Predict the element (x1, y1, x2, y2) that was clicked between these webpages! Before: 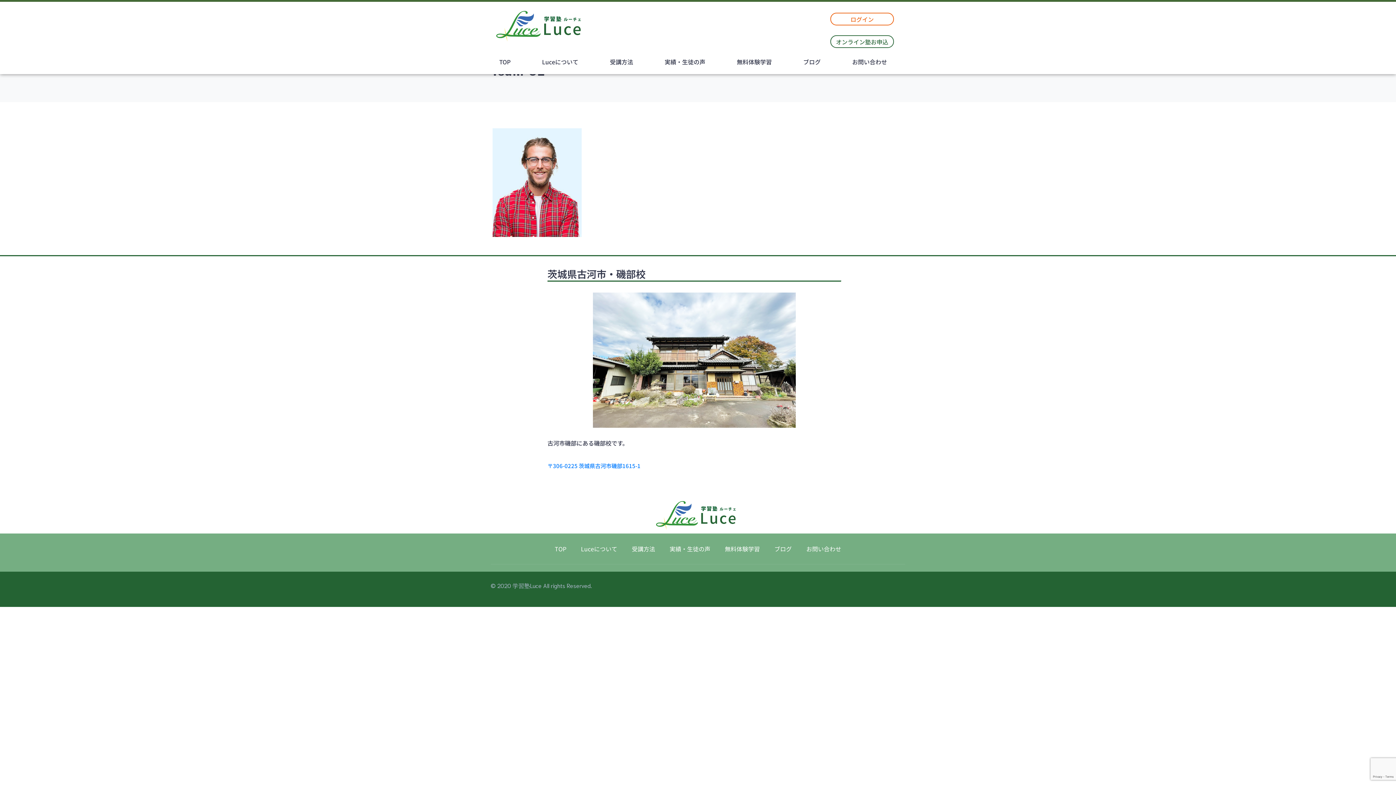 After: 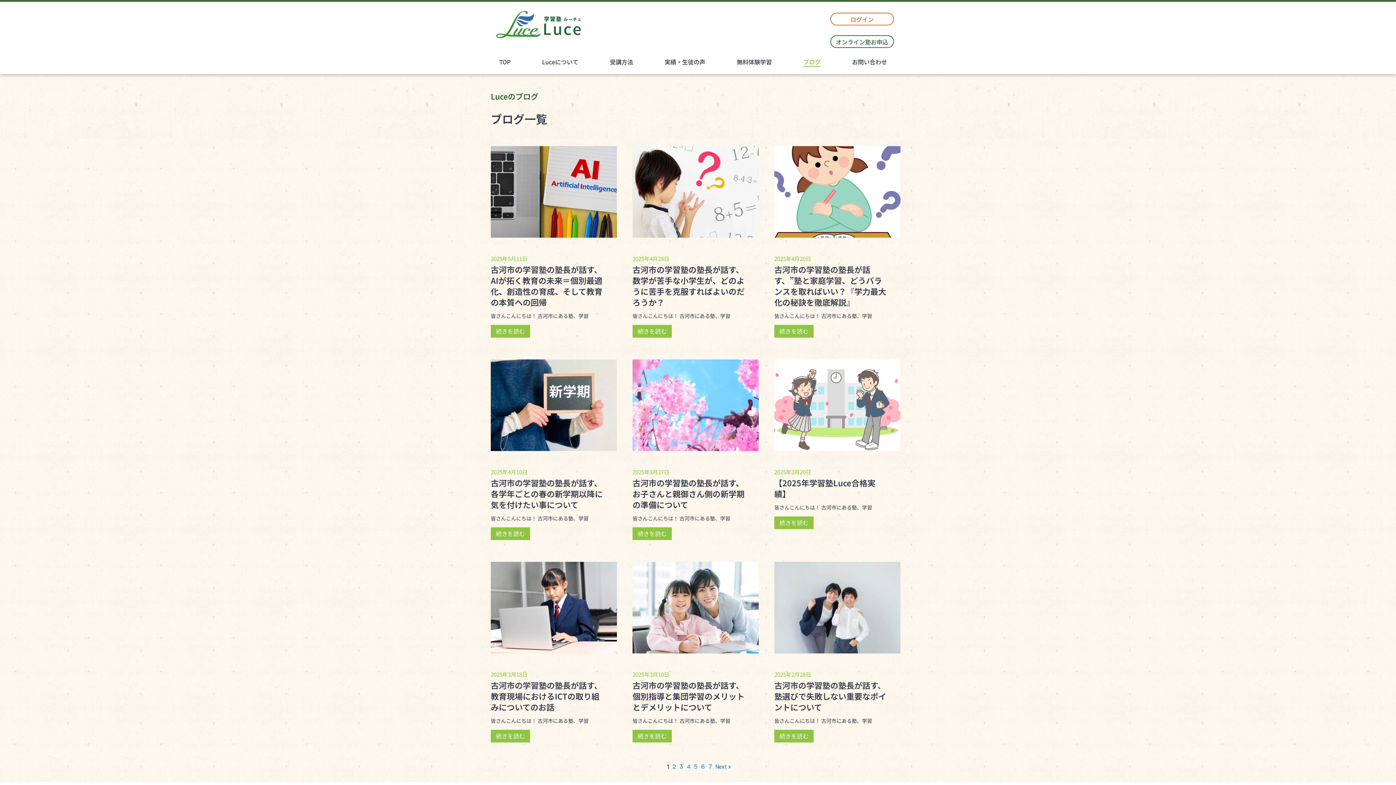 Action: bbox: (803, 57, 820, 66) label: ブログ